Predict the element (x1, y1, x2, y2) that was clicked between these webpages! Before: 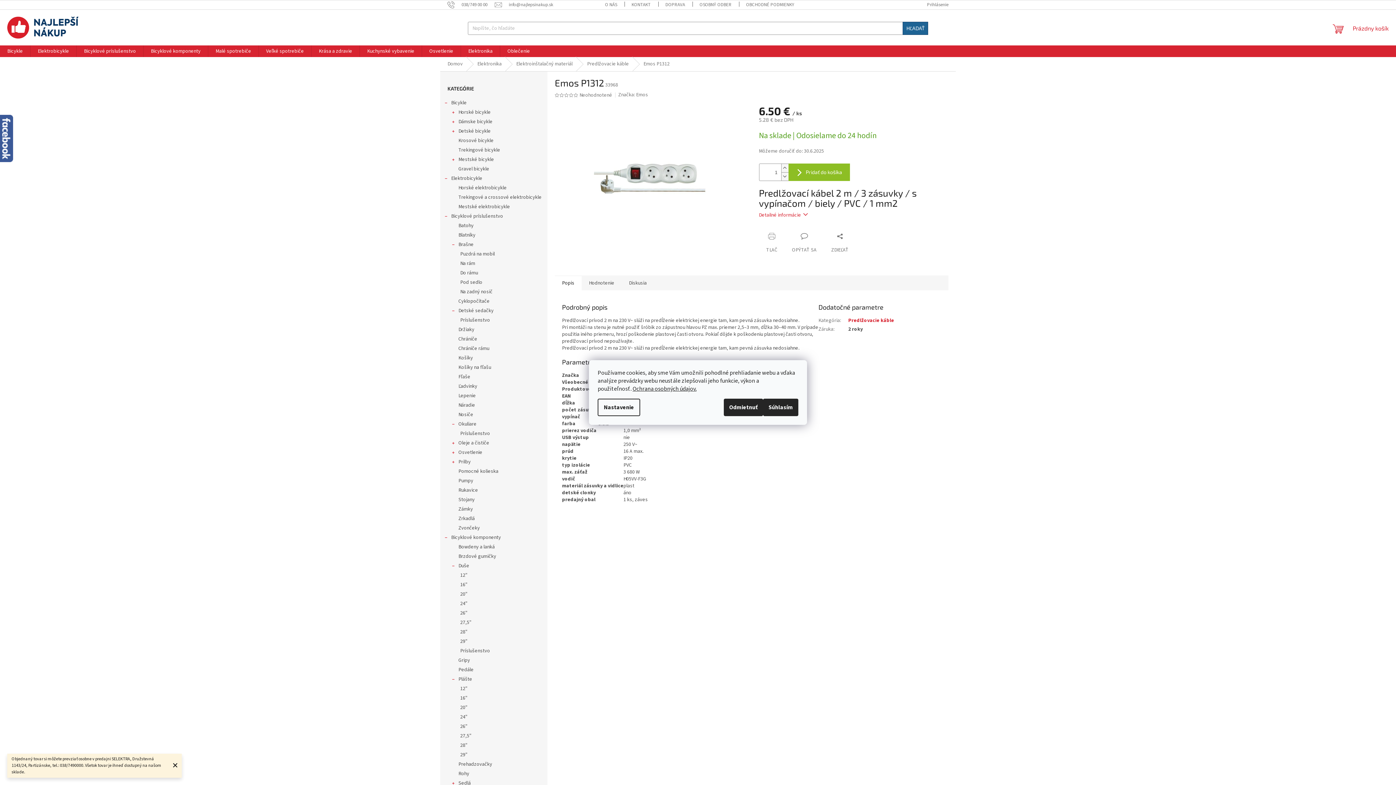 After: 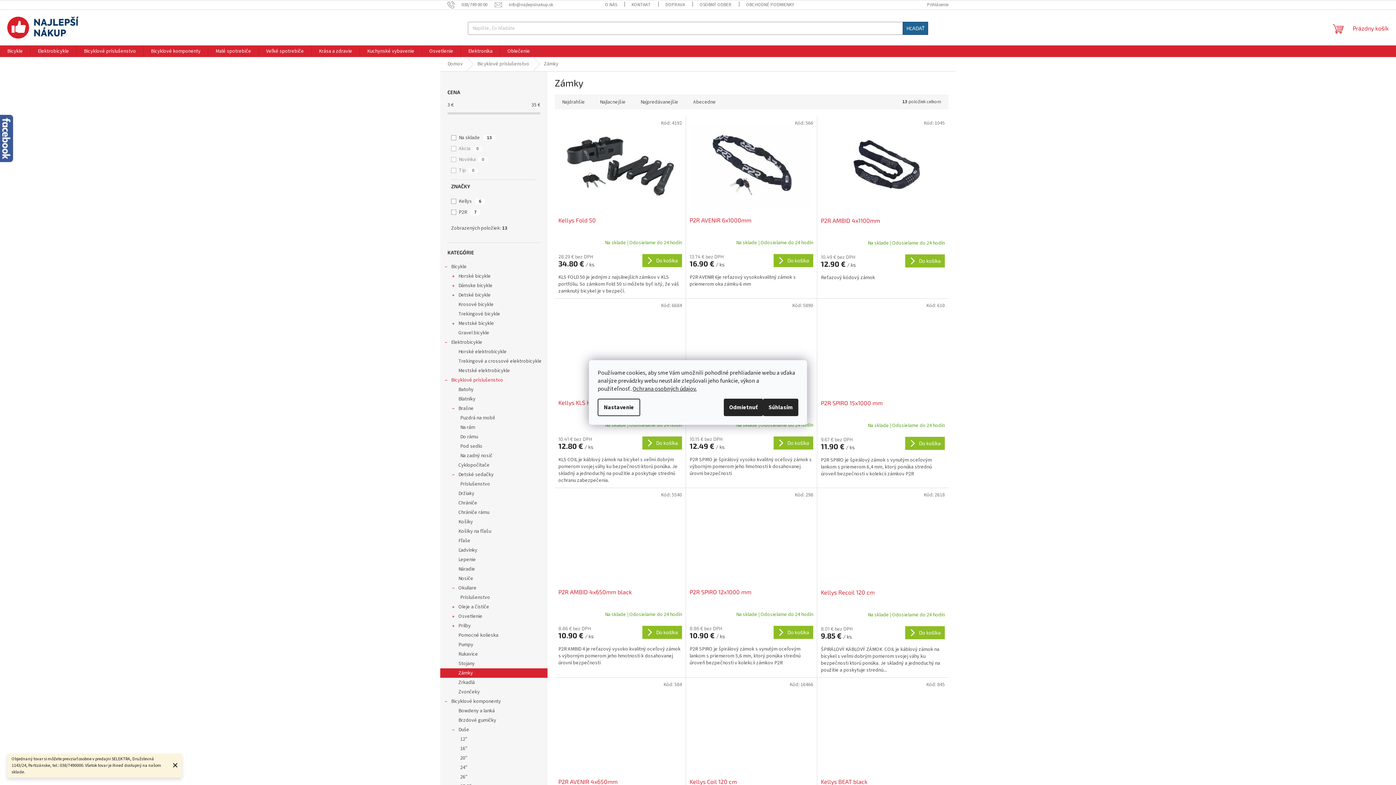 Action: bbox: (440, 504, 547, 514) label: Zámky